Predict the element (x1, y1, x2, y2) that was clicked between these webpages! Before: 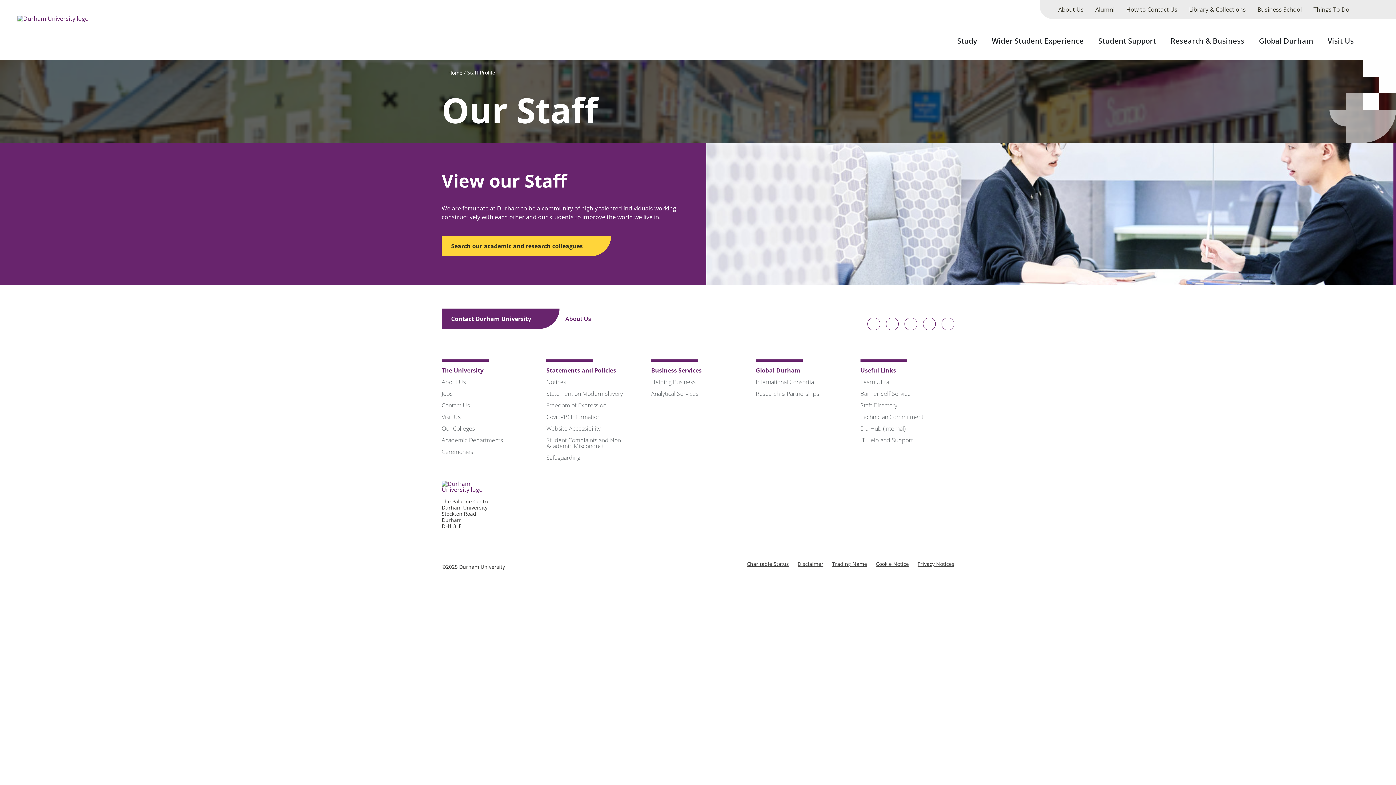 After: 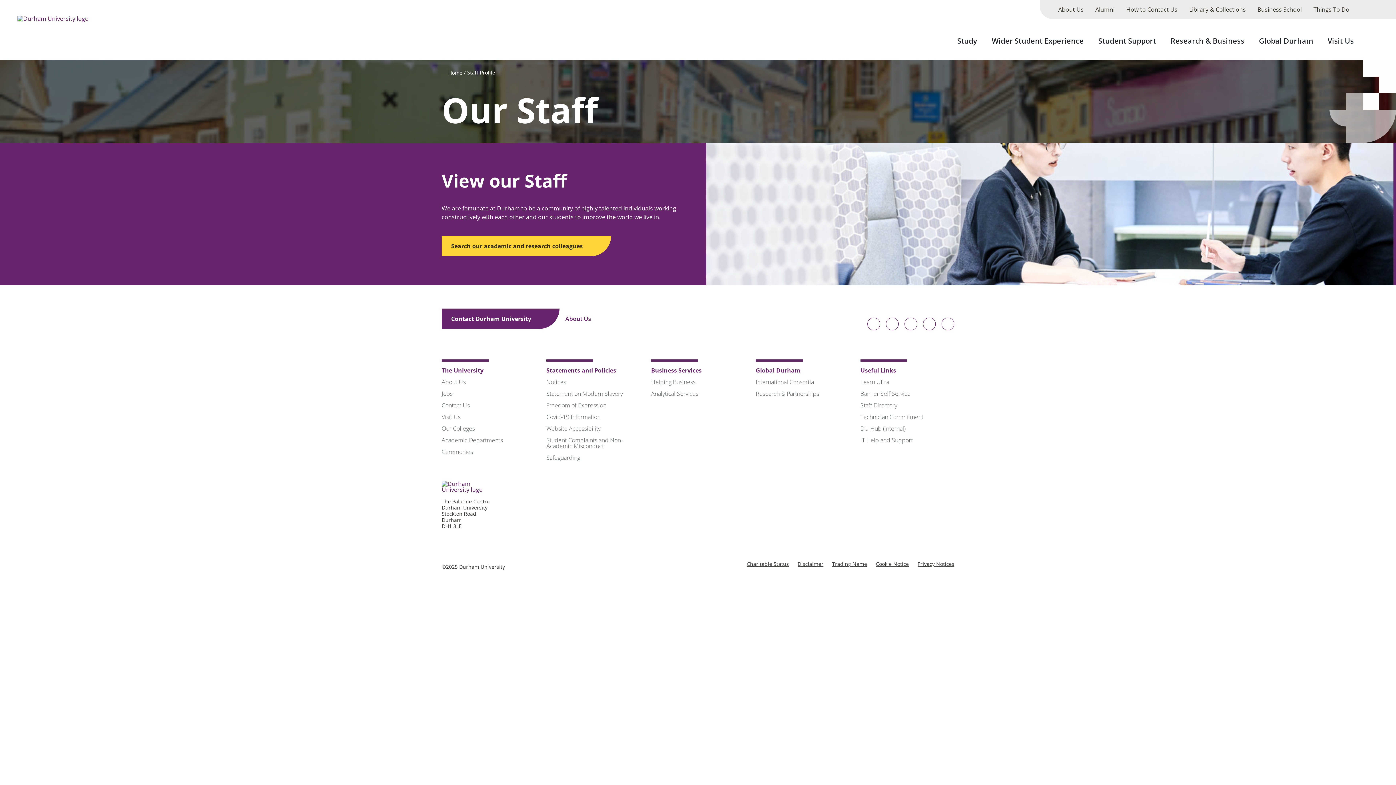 Action: label: Staff Profile bbox: (467, 69, 495, 76)